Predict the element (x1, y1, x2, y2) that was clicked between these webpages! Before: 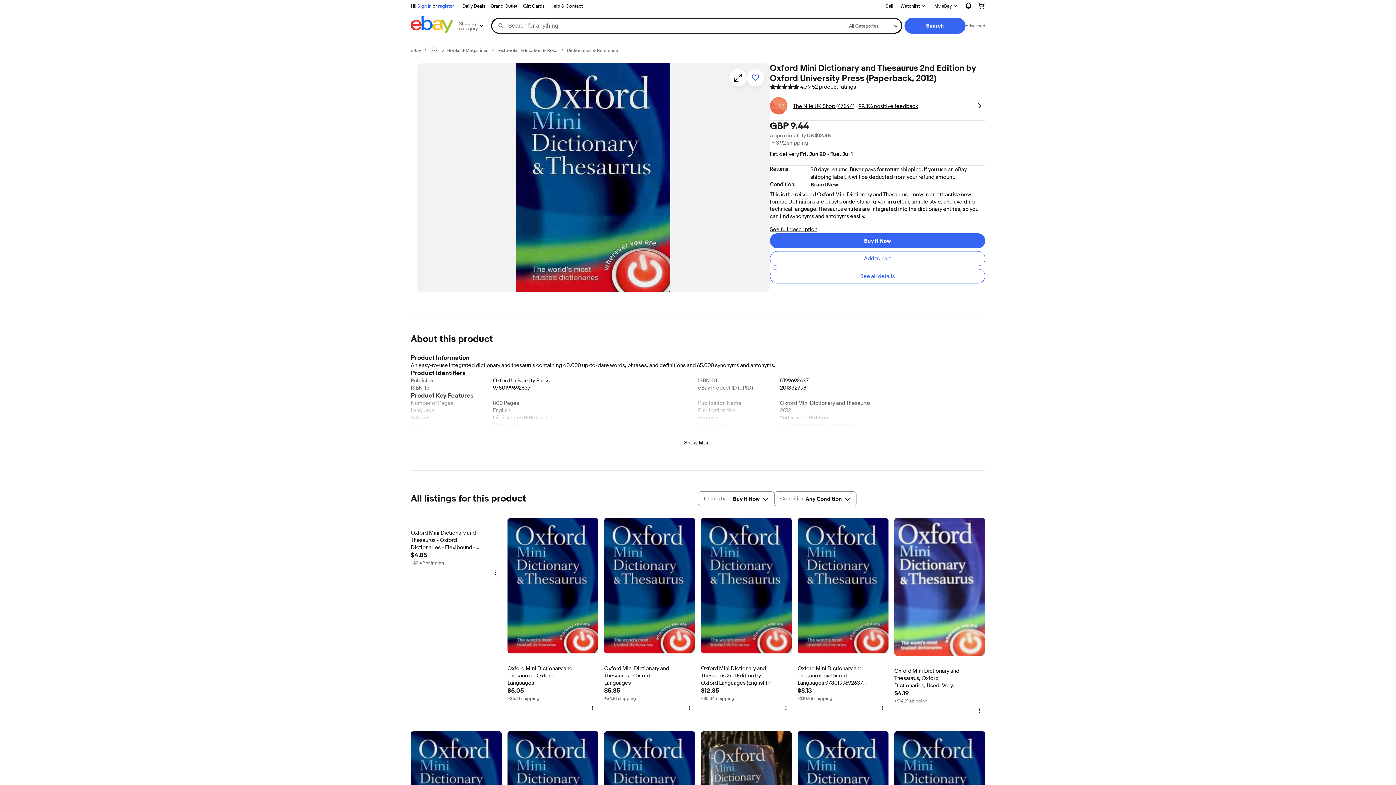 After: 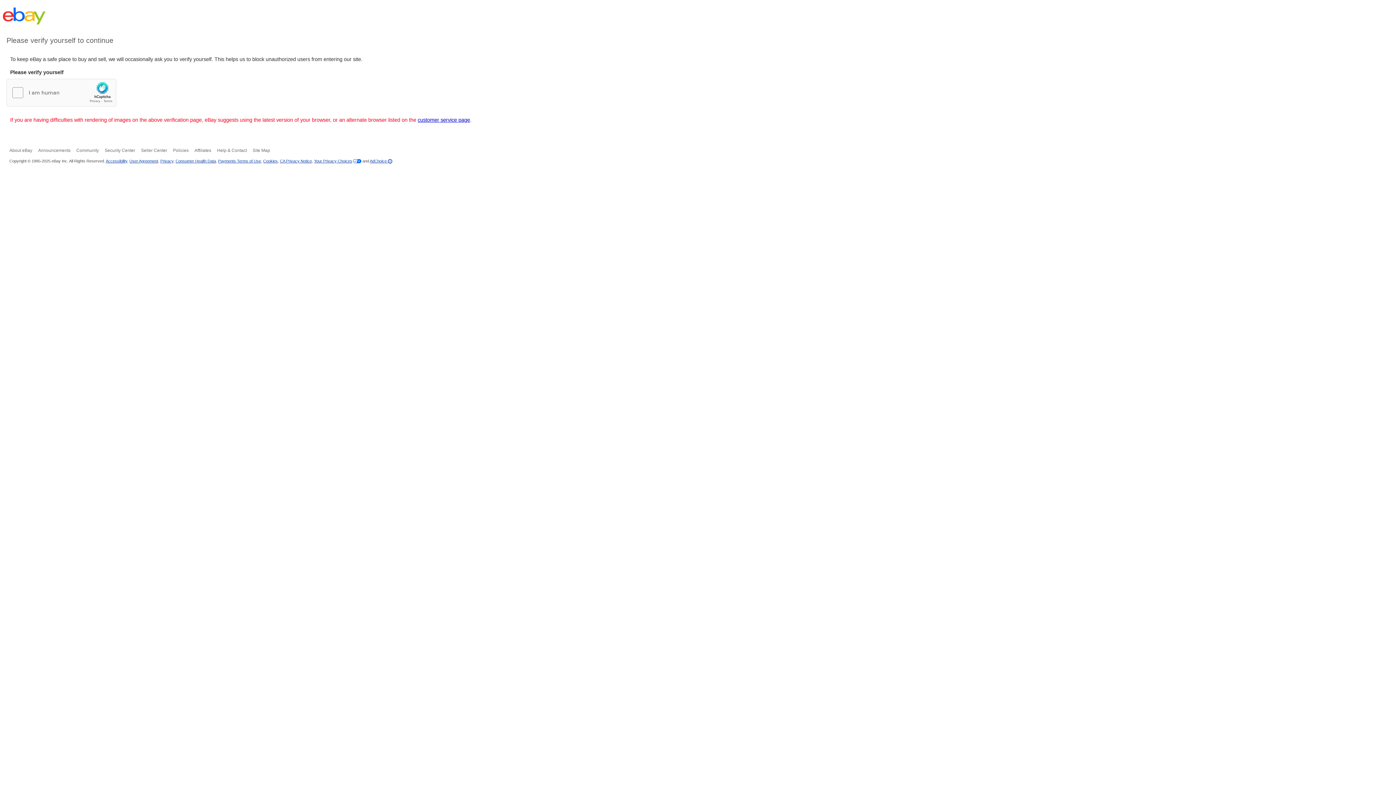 Action: bbox: (973, 100, 985, 111) label: Seller information